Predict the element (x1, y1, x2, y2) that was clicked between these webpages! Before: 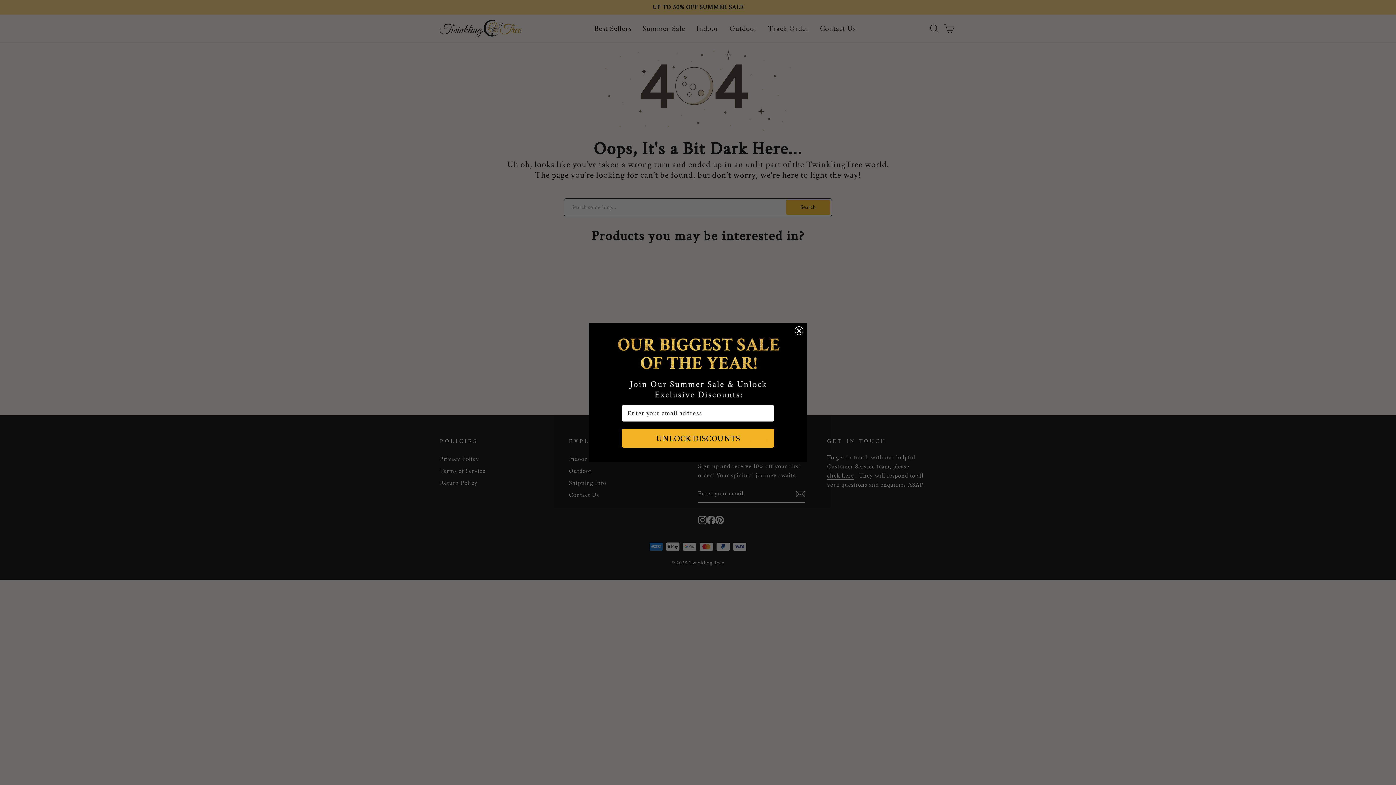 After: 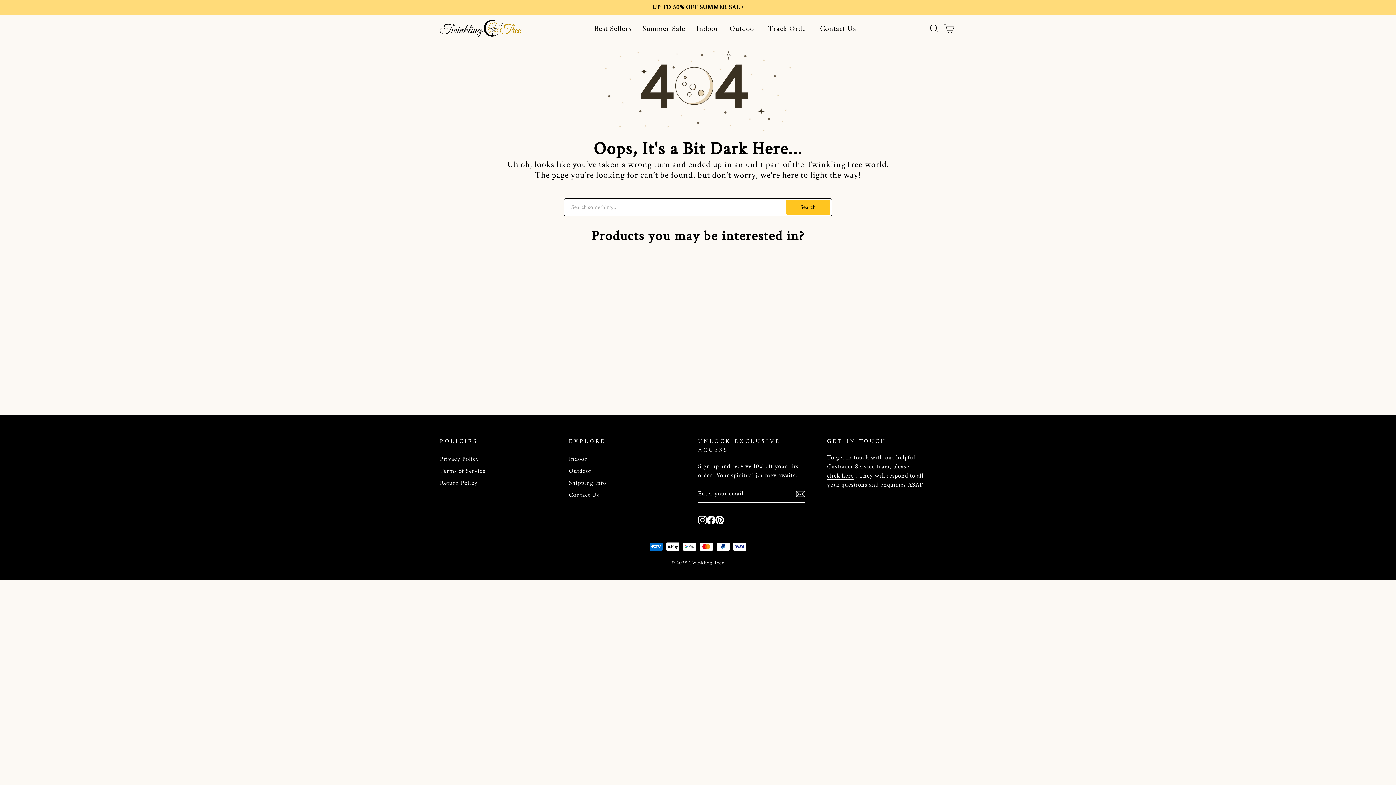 Action: label: Close dialog bbox: (794, 326, 803, 335)